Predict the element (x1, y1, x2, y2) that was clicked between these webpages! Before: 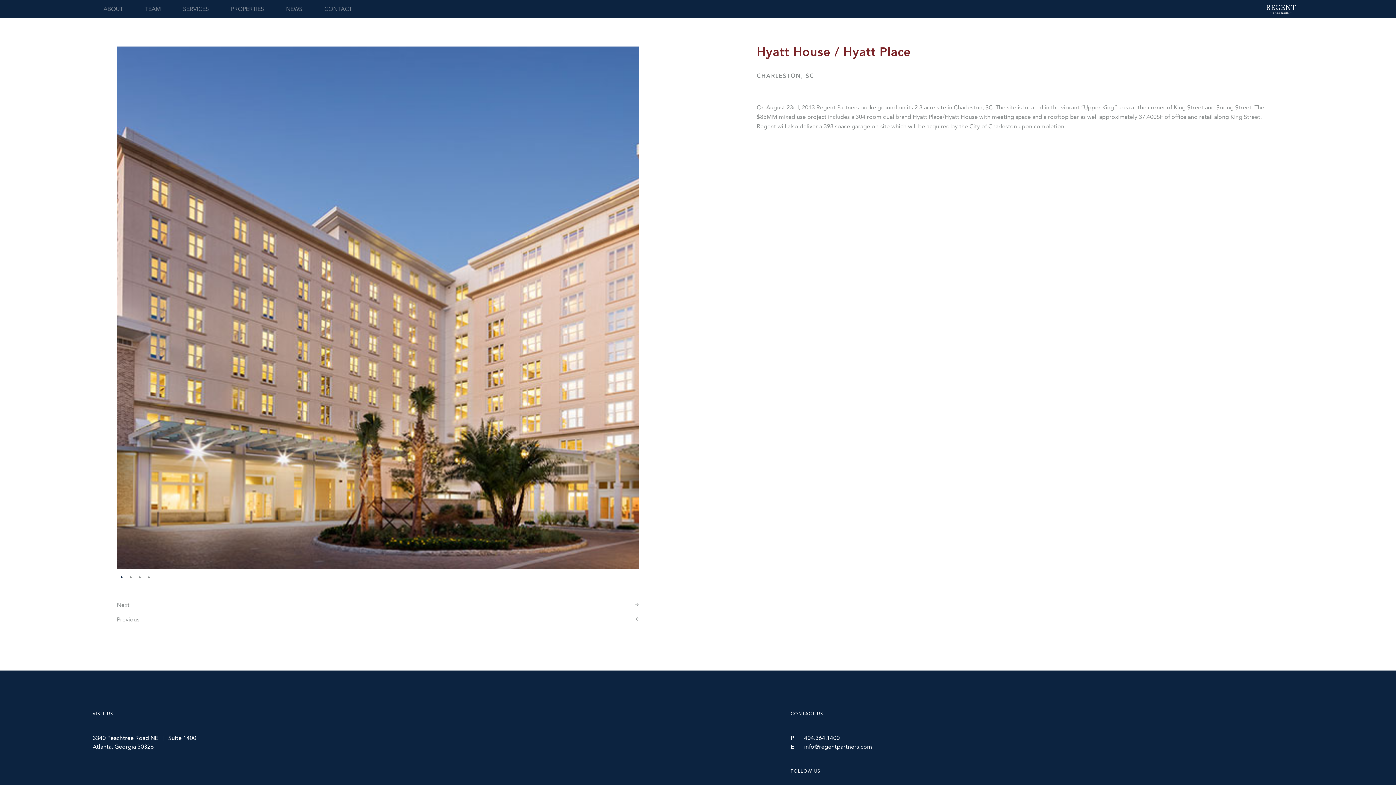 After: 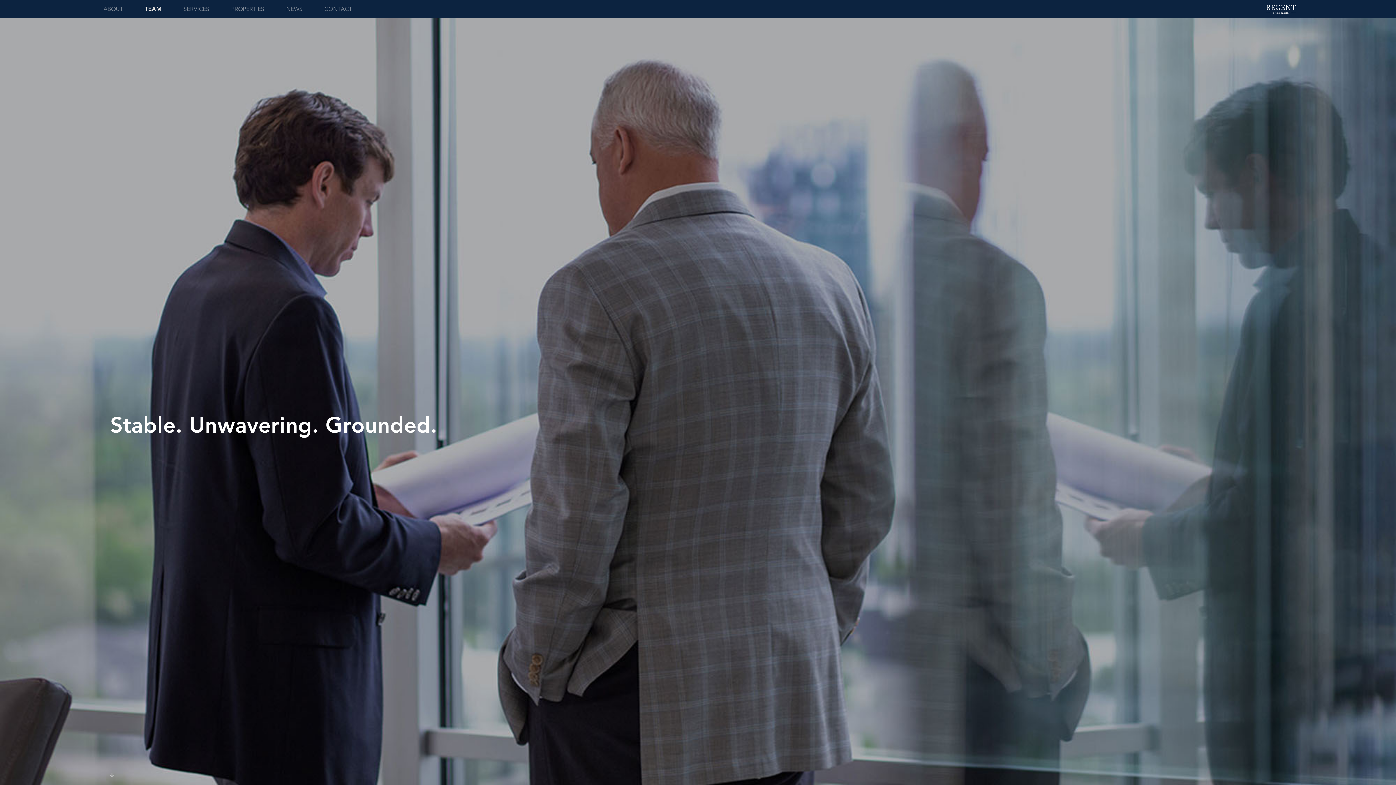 Action: label: TEAM bbox: (142, 1, 164, 16)